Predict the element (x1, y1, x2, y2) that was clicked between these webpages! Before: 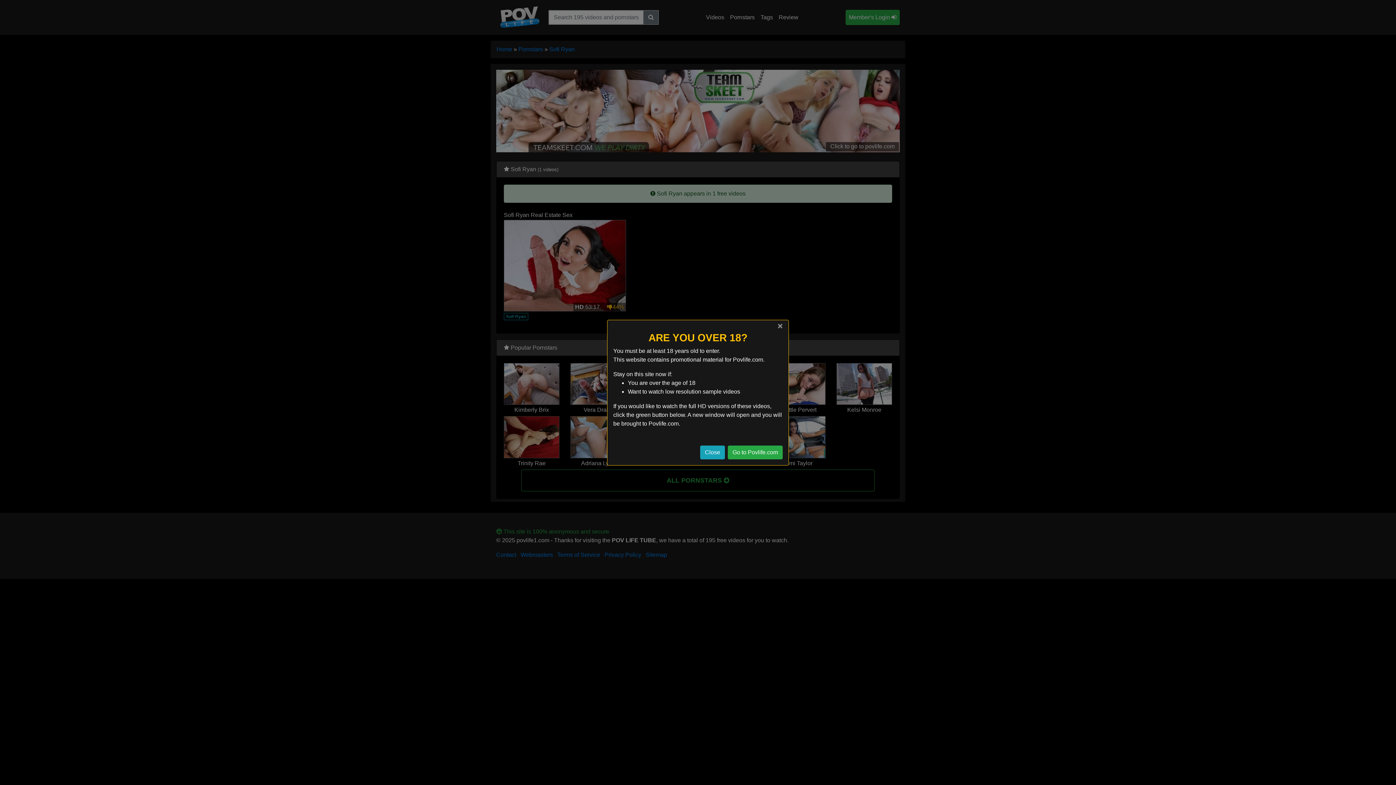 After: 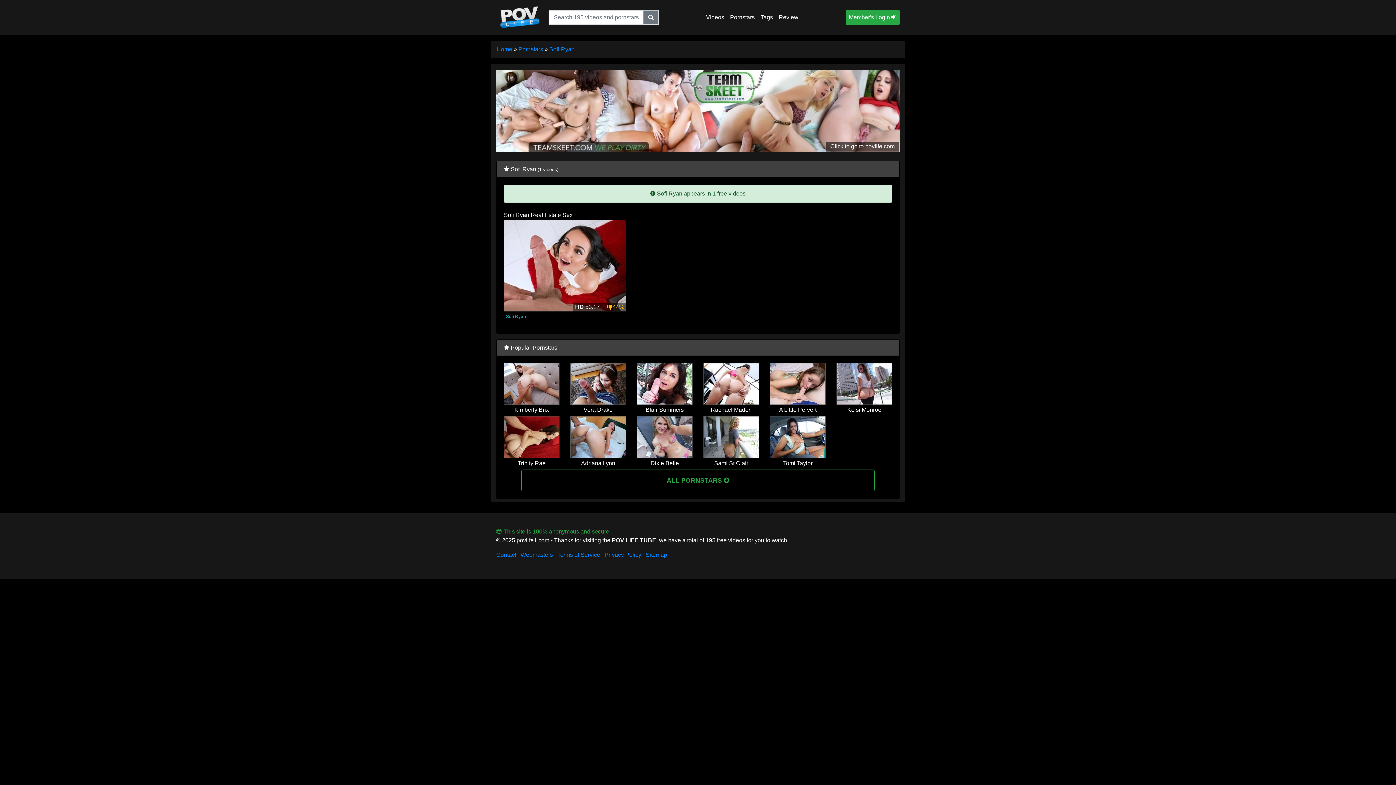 Action: label: Close bbox: (772, 315, 788, 336)